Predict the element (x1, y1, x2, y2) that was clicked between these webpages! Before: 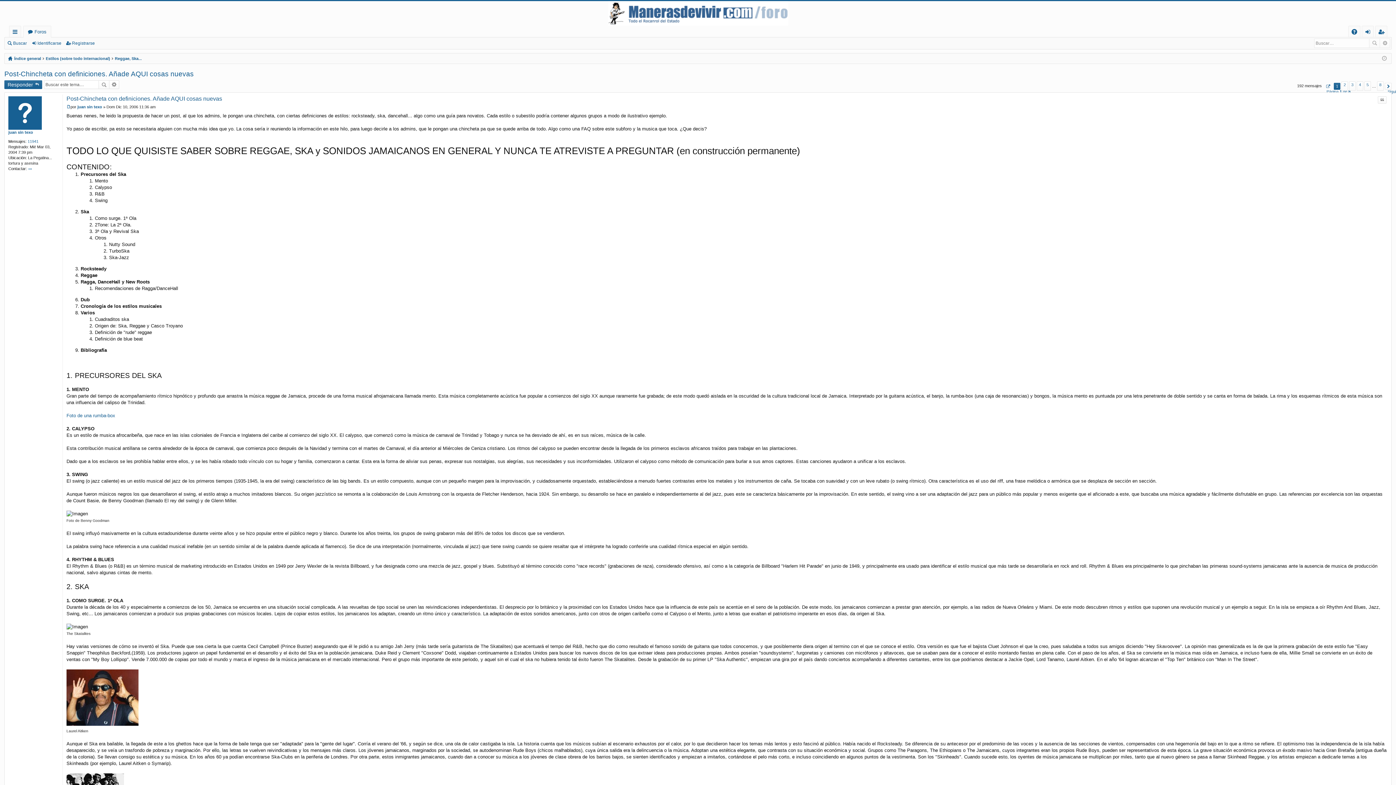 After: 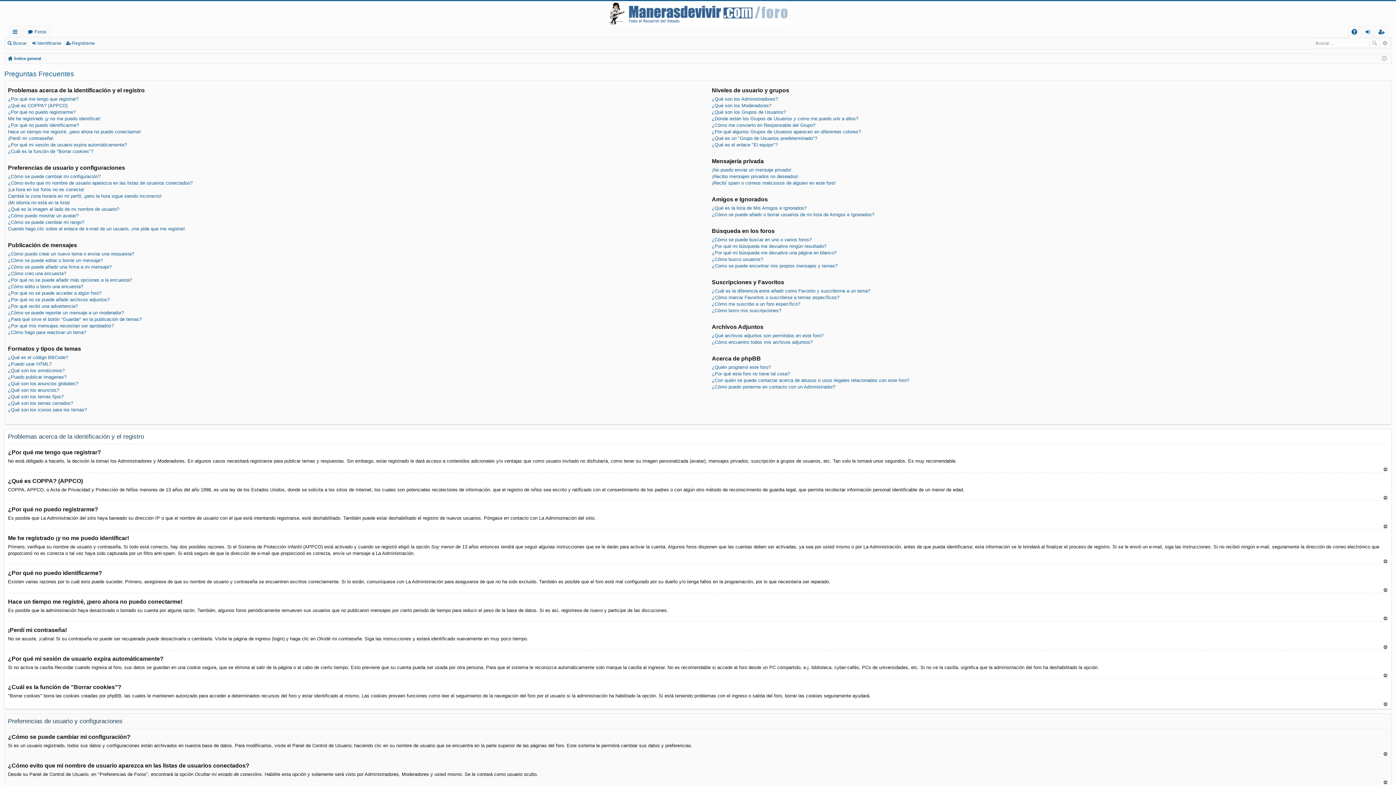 Action: bbox: (1349, 26, 1360, 37) label: FAQ